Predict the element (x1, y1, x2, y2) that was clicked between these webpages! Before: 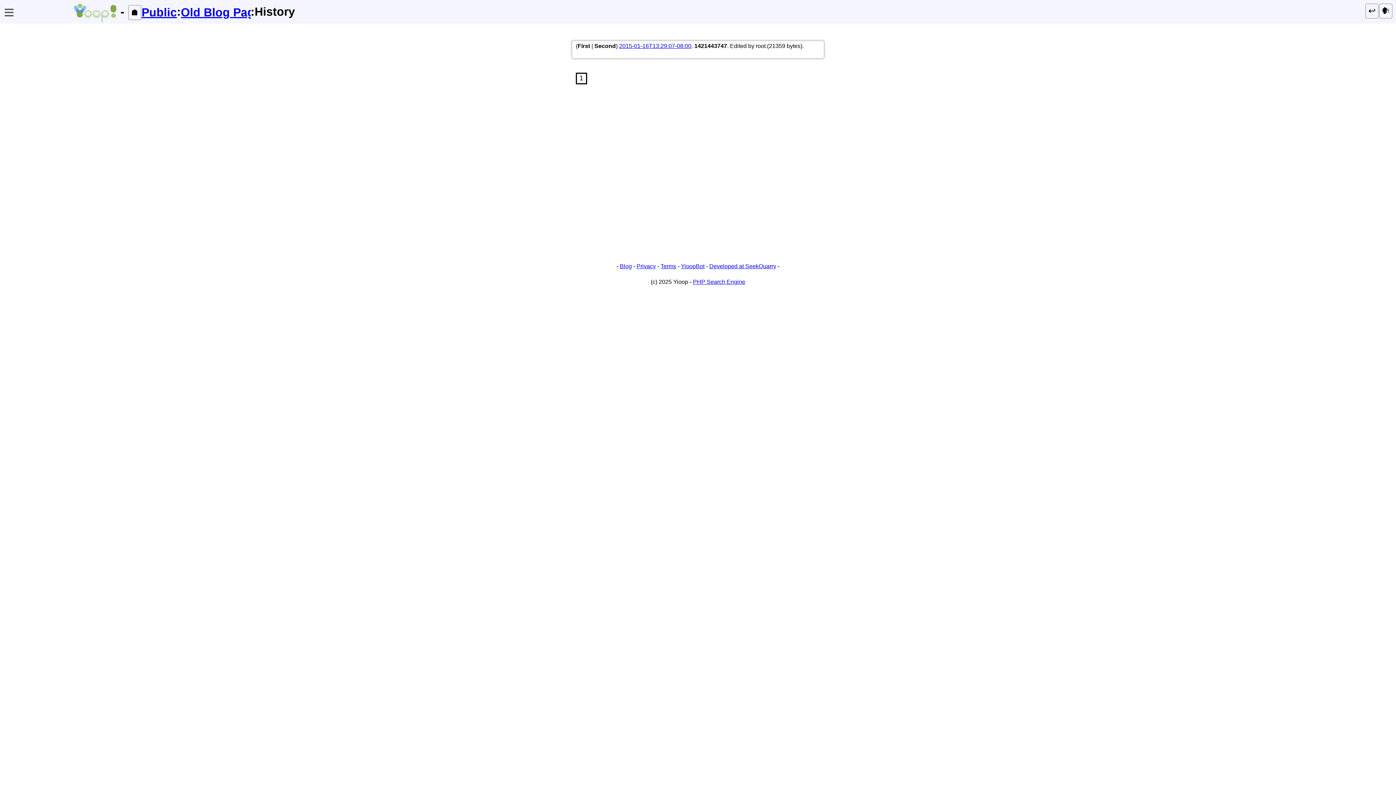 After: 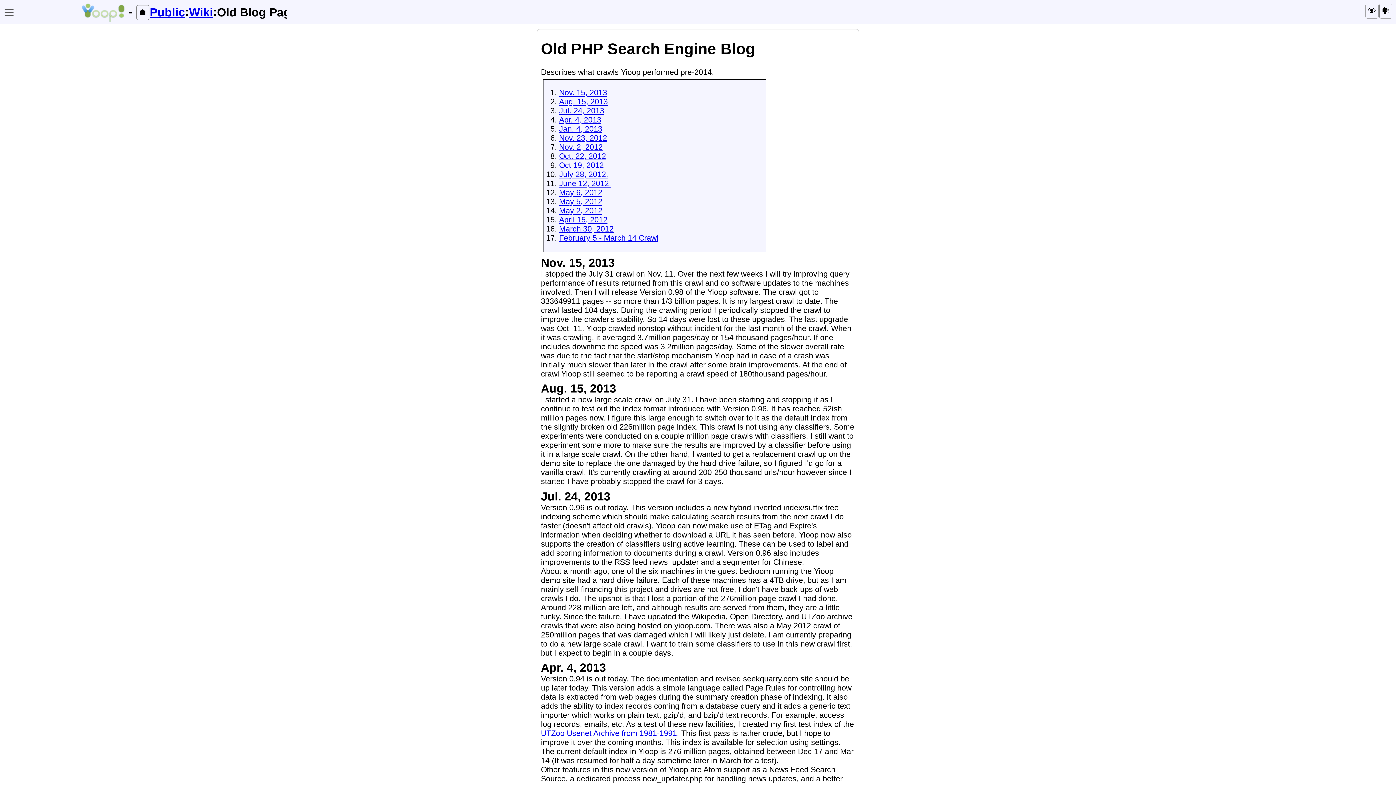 Action: bbox: (1368, 5, 1376, 15) label: ↩️